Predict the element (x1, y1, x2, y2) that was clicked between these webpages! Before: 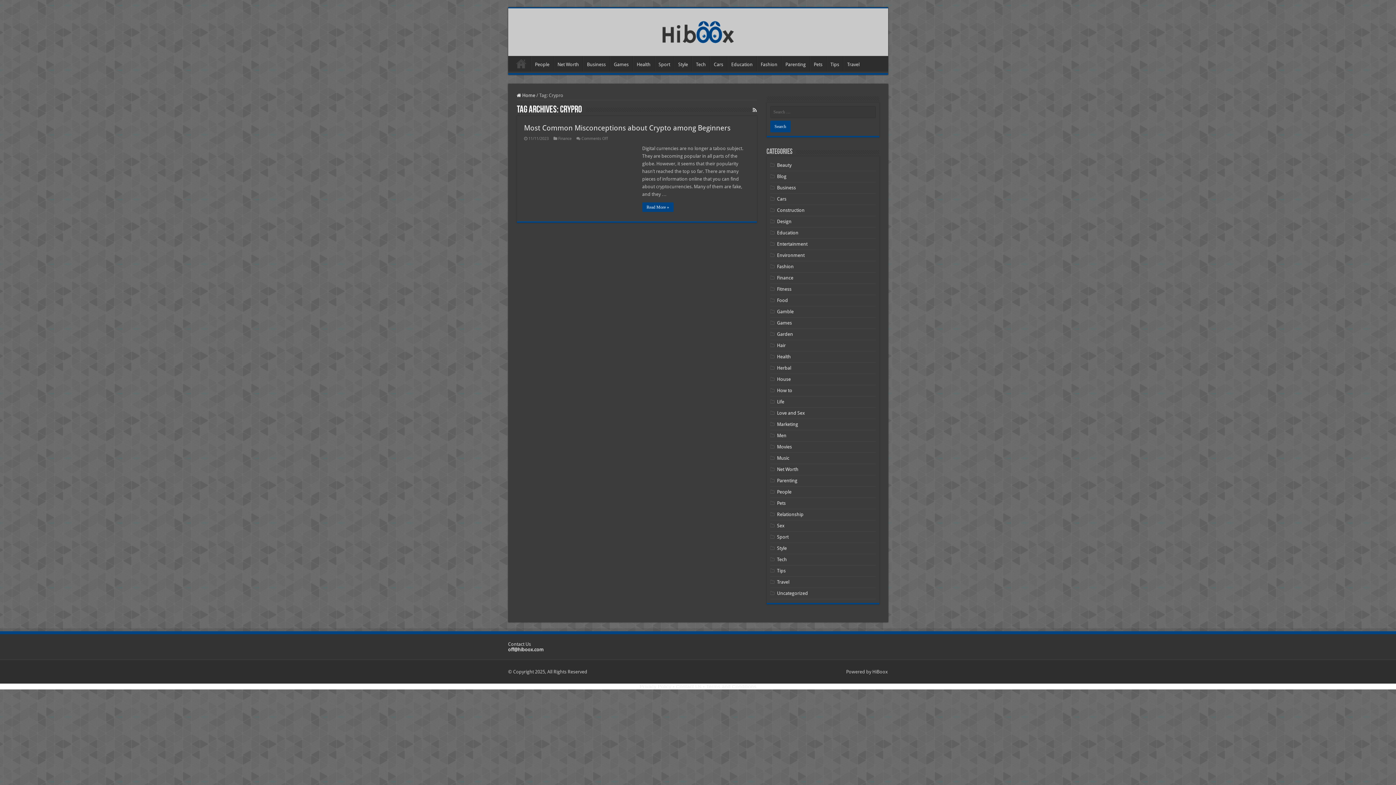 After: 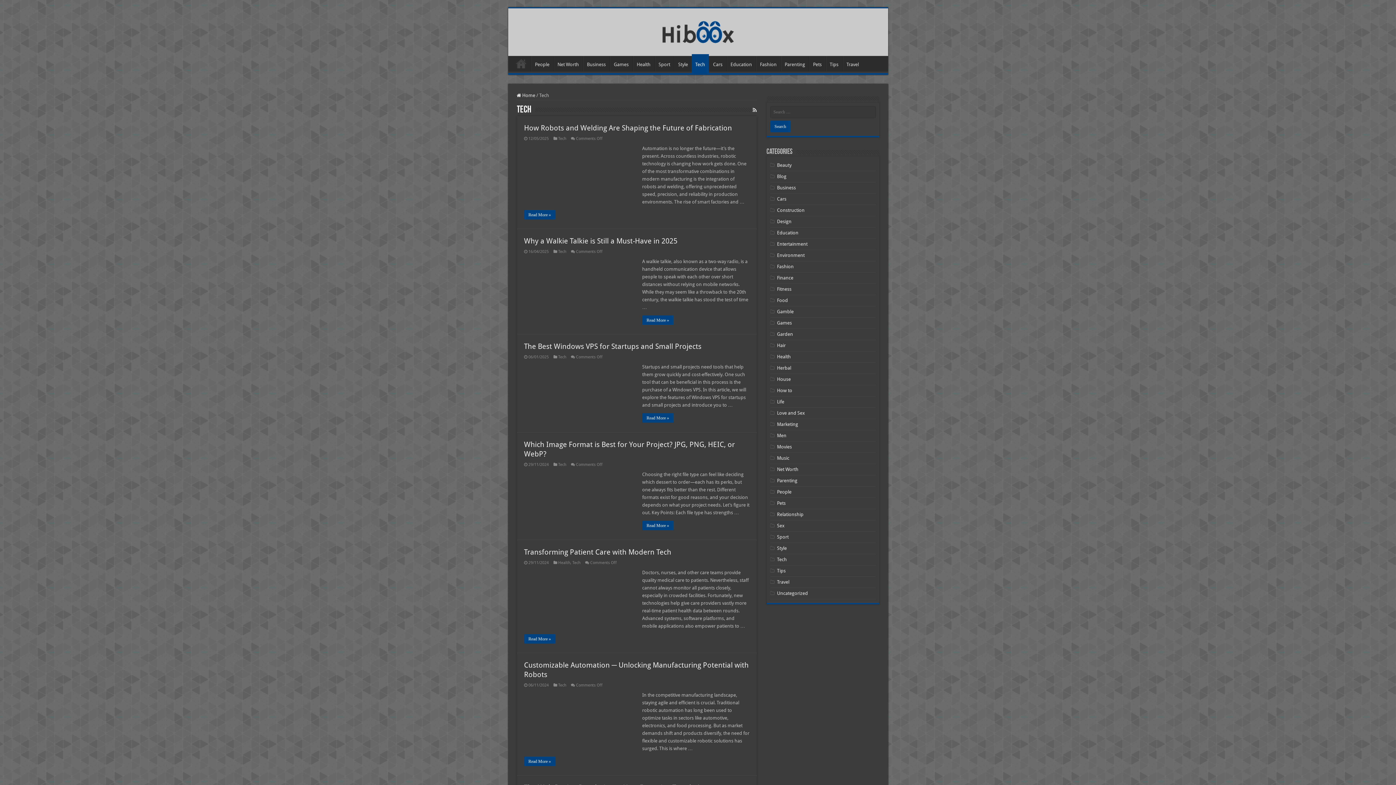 Action: bbox: (692, 56, 709, 71) label: Tech